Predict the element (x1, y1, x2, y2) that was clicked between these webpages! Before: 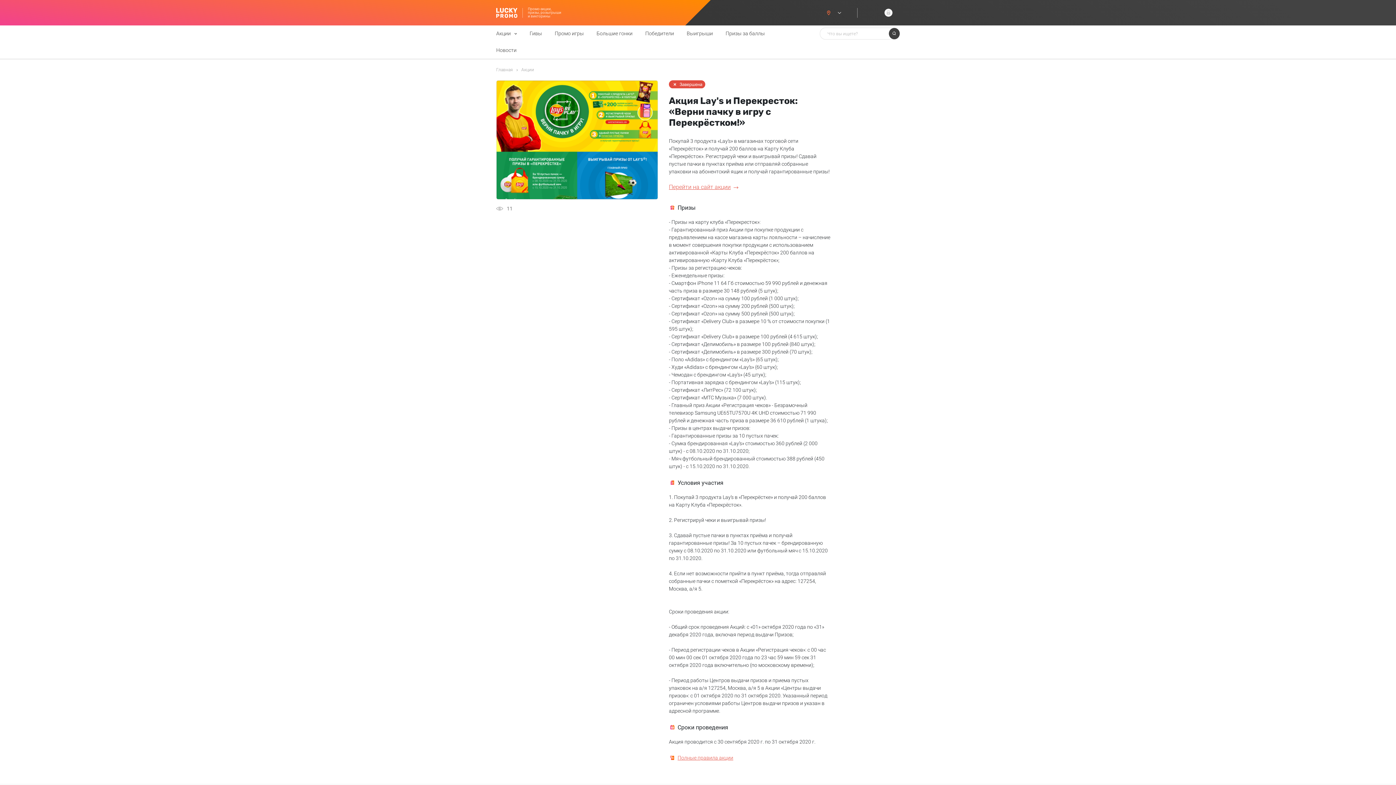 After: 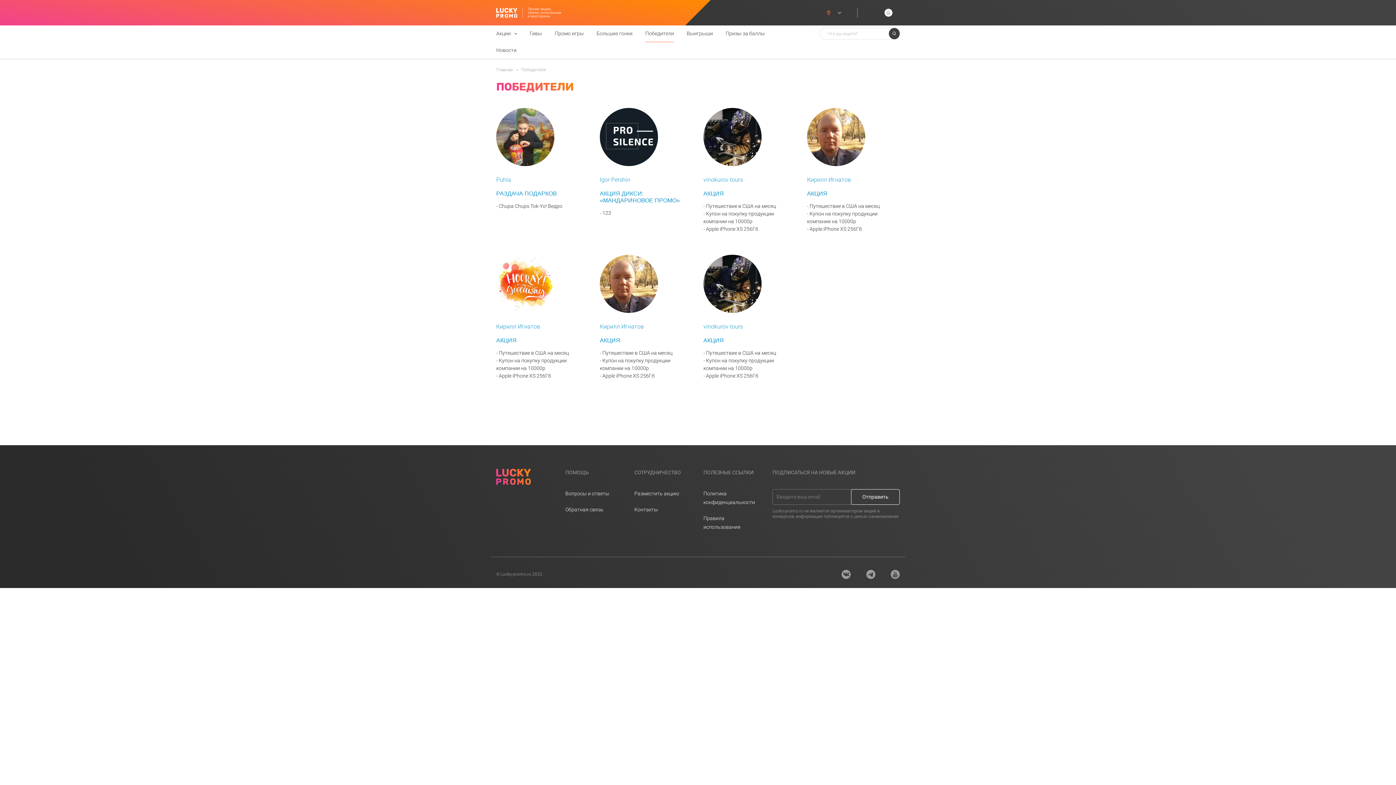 Action: bbox: (645, 26, 674, 40) label: Победители